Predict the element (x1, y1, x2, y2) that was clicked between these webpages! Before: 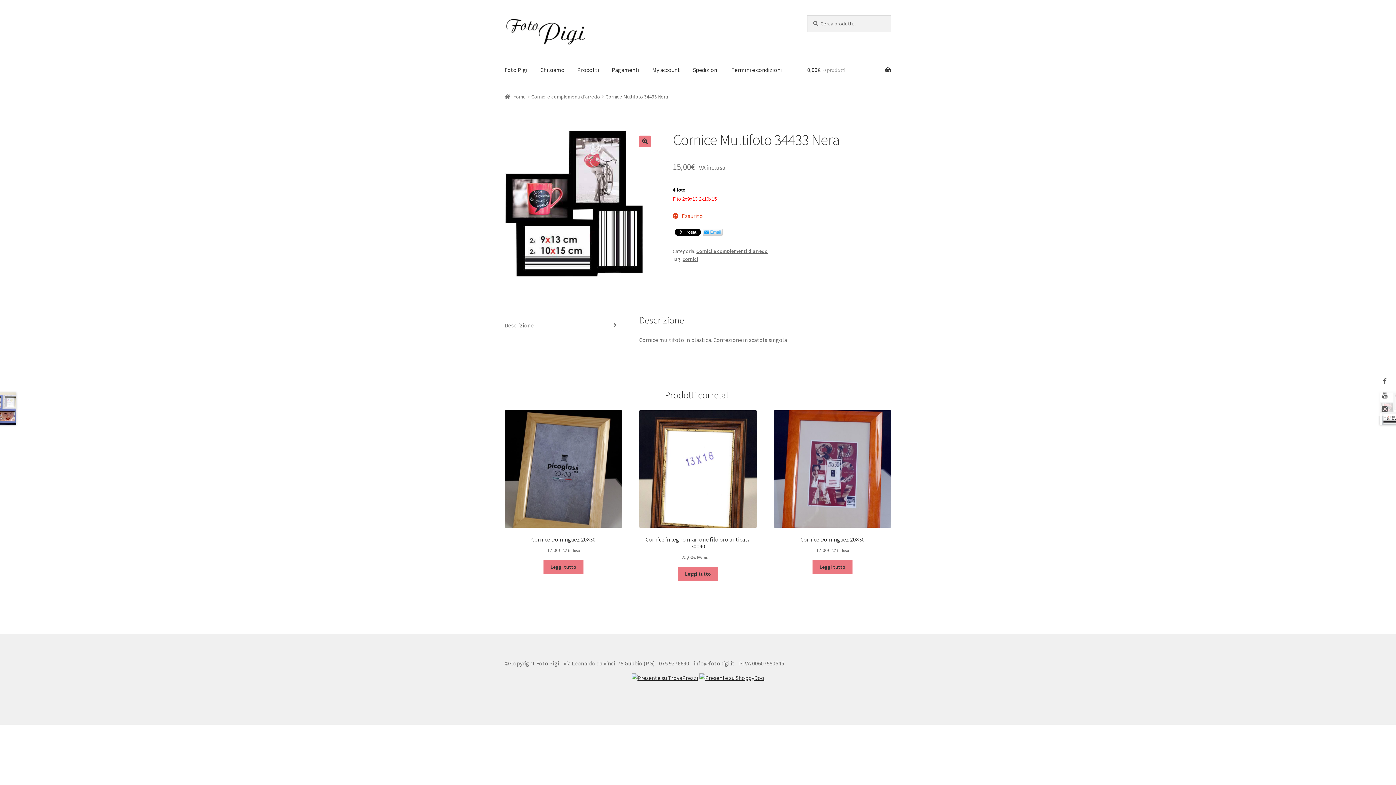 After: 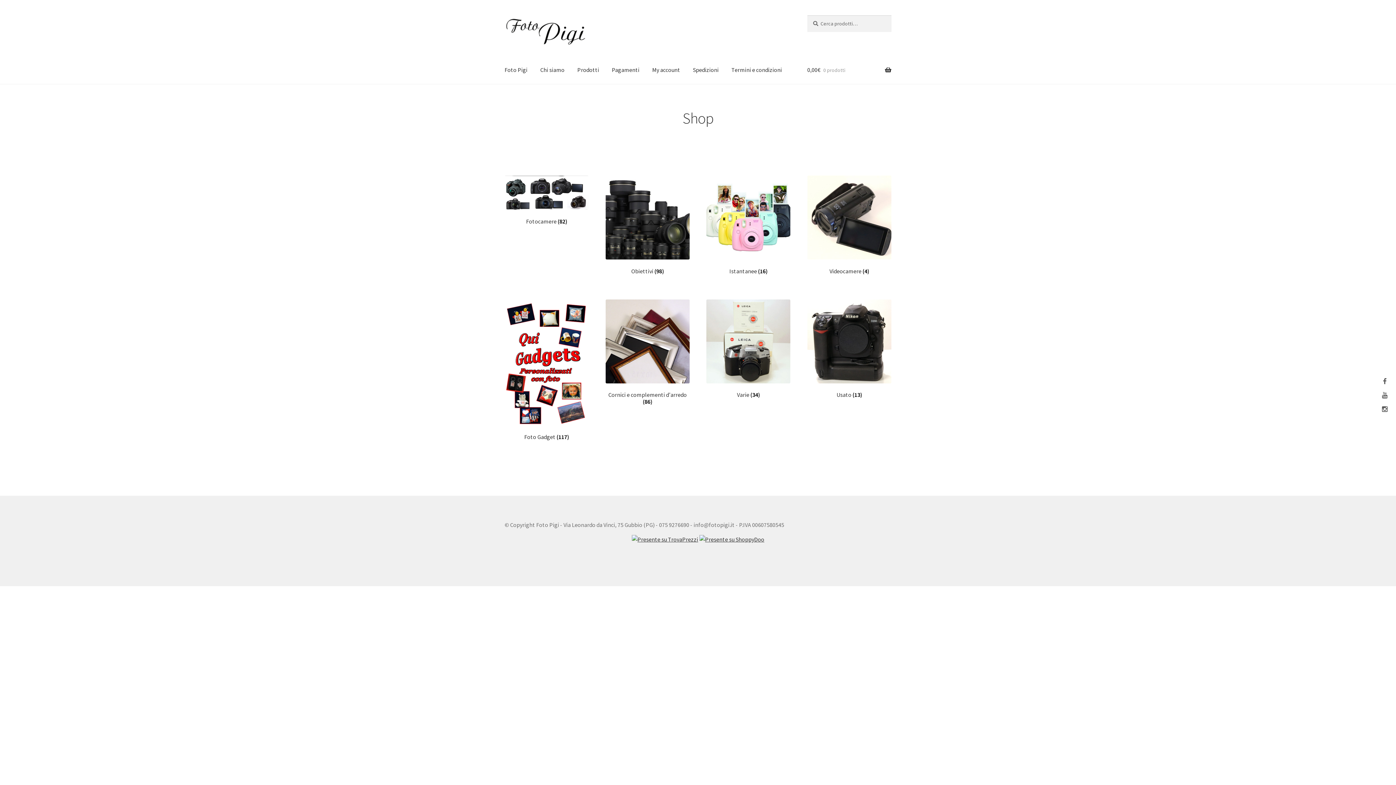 Action: bbox: (504, 15, 790, 47)